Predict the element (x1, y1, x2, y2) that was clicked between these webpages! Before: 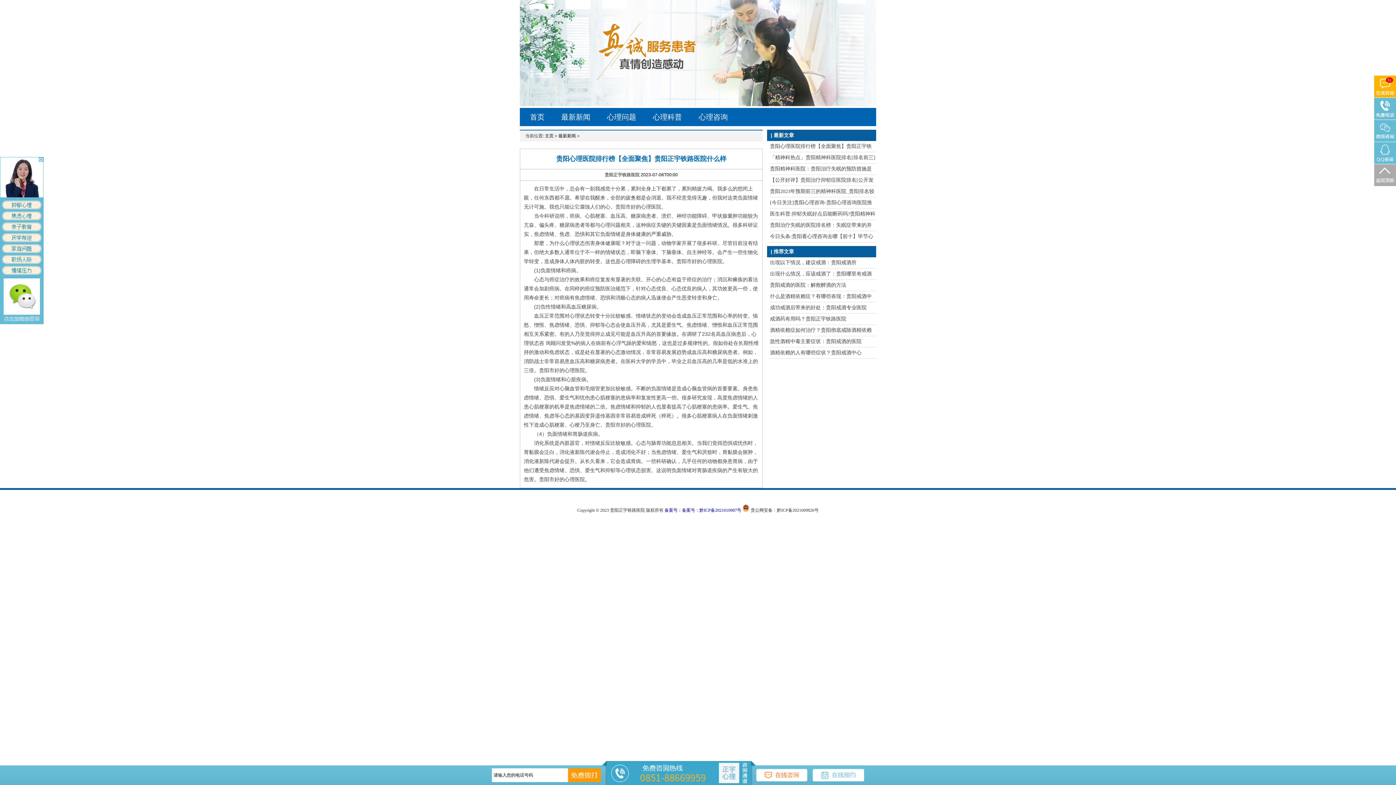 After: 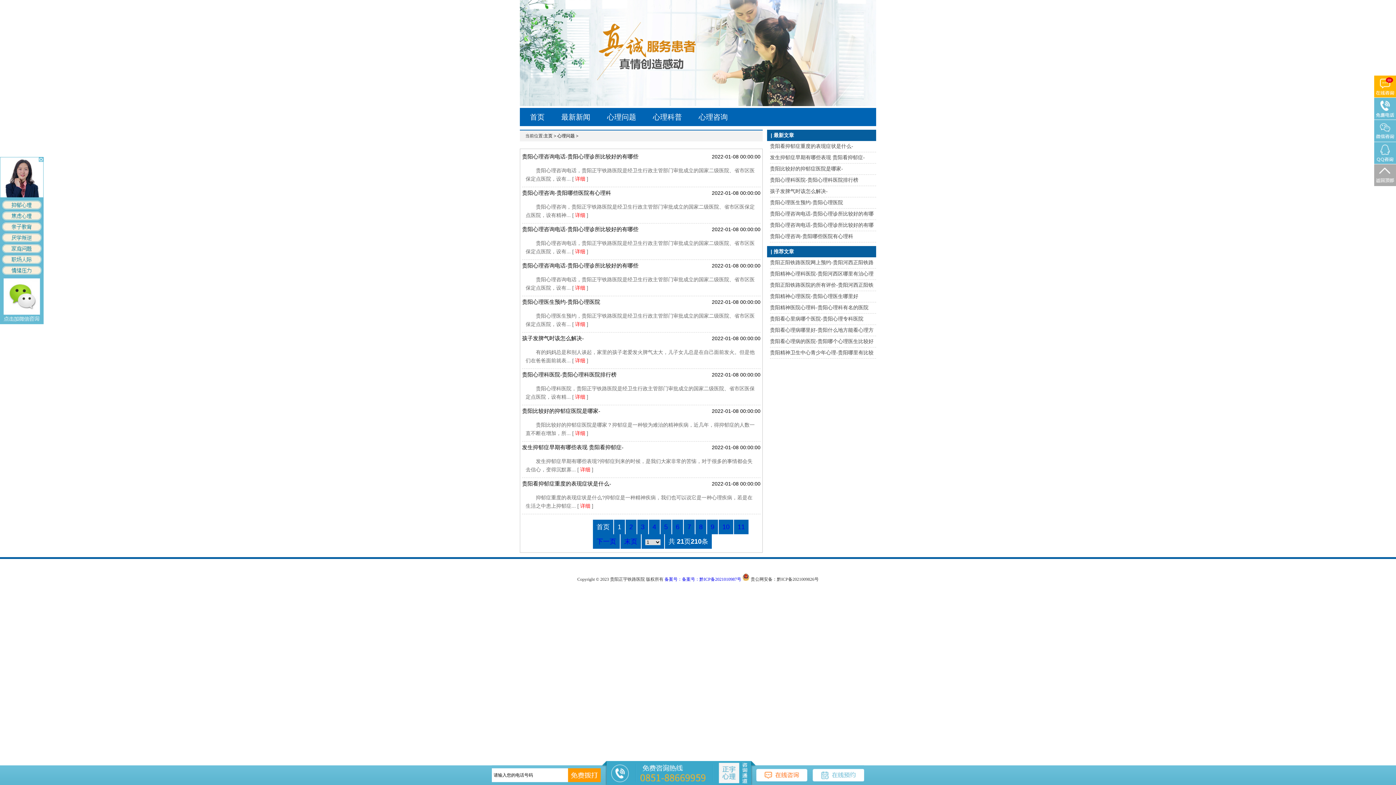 Action: label: 心理问题 bbox: (607, 108, 636, 126)